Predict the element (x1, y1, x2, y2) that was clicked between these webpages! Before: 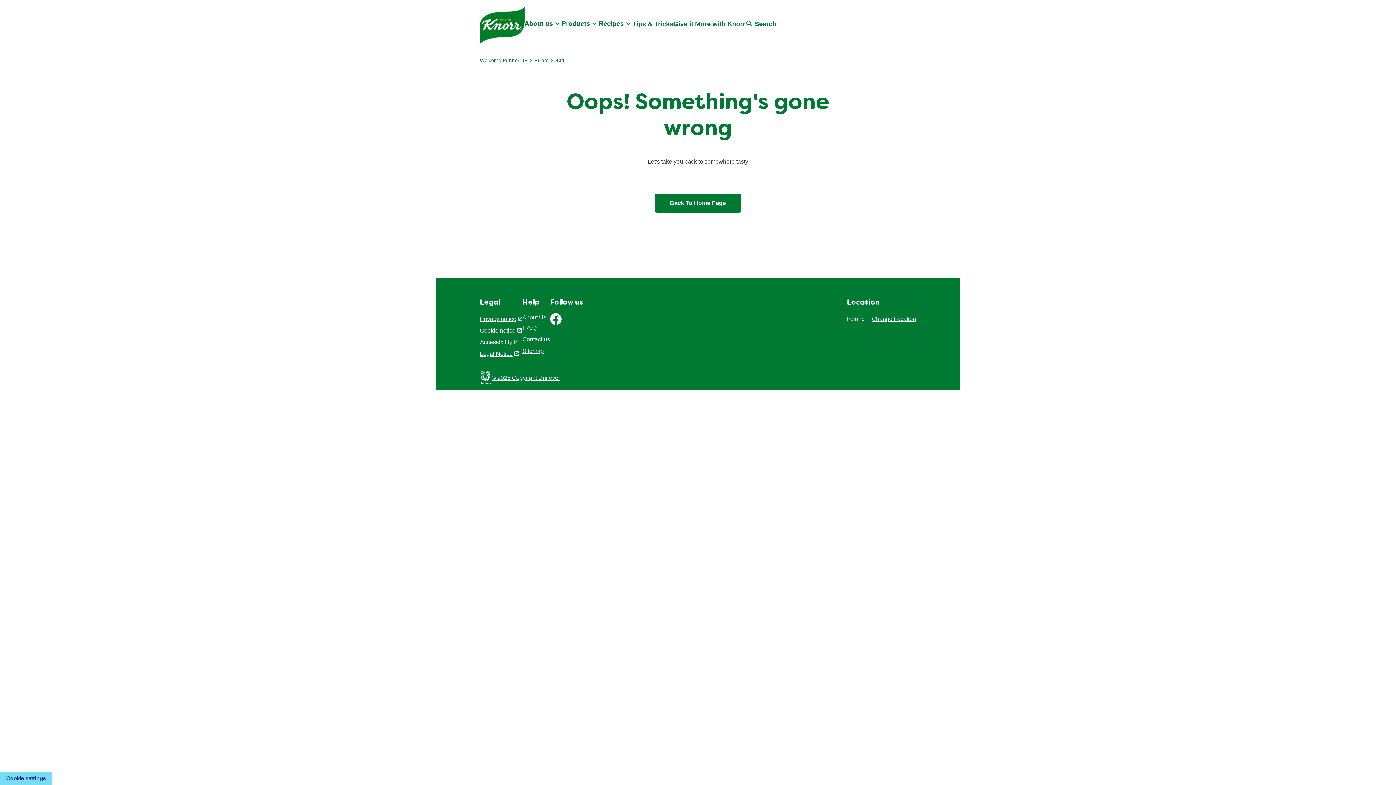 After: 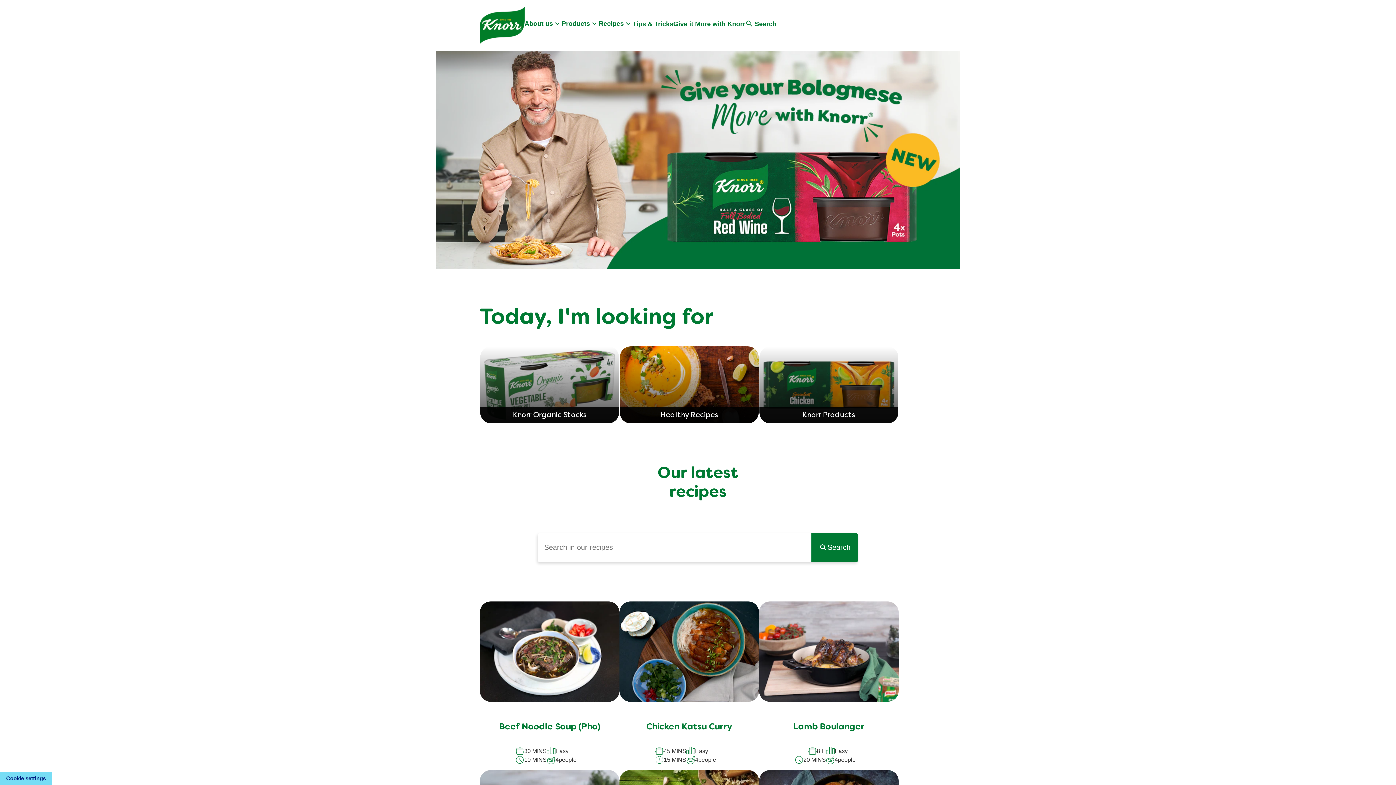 Action: label: Go to homepage bbox: (655, 193, 741, 212)